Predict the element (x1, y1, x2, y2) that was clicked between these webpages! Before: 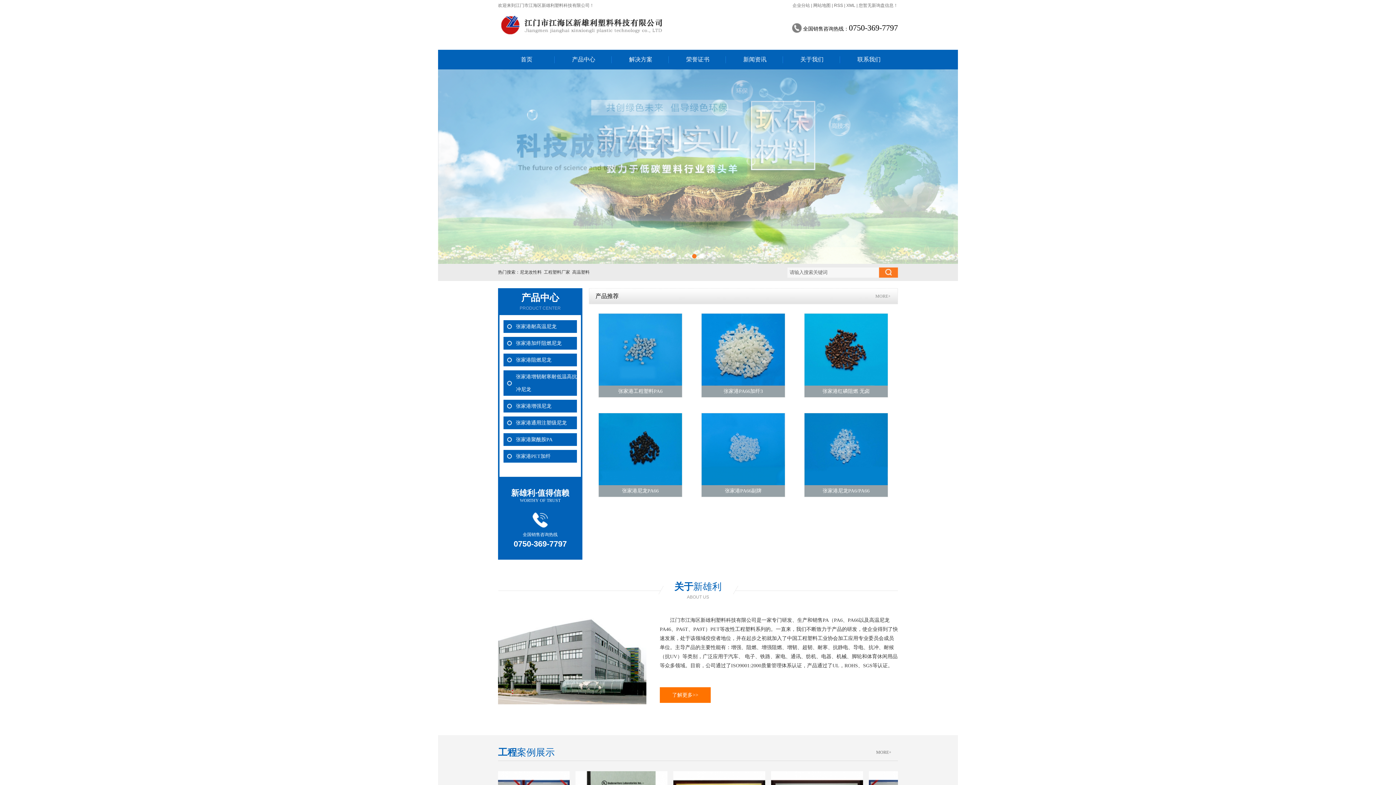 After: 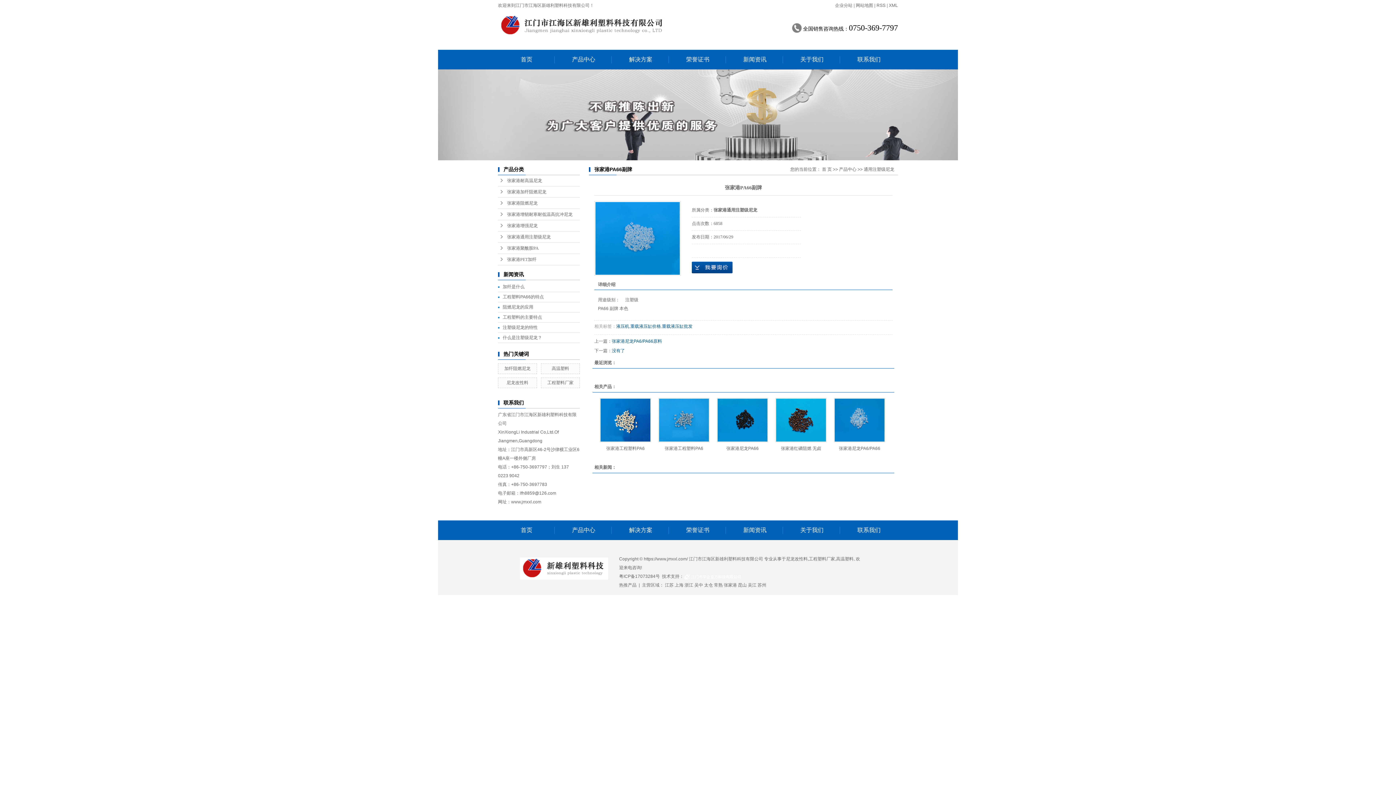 Action: label: 张家港PA66副牌 bbox: (701, 485, 785, 497)